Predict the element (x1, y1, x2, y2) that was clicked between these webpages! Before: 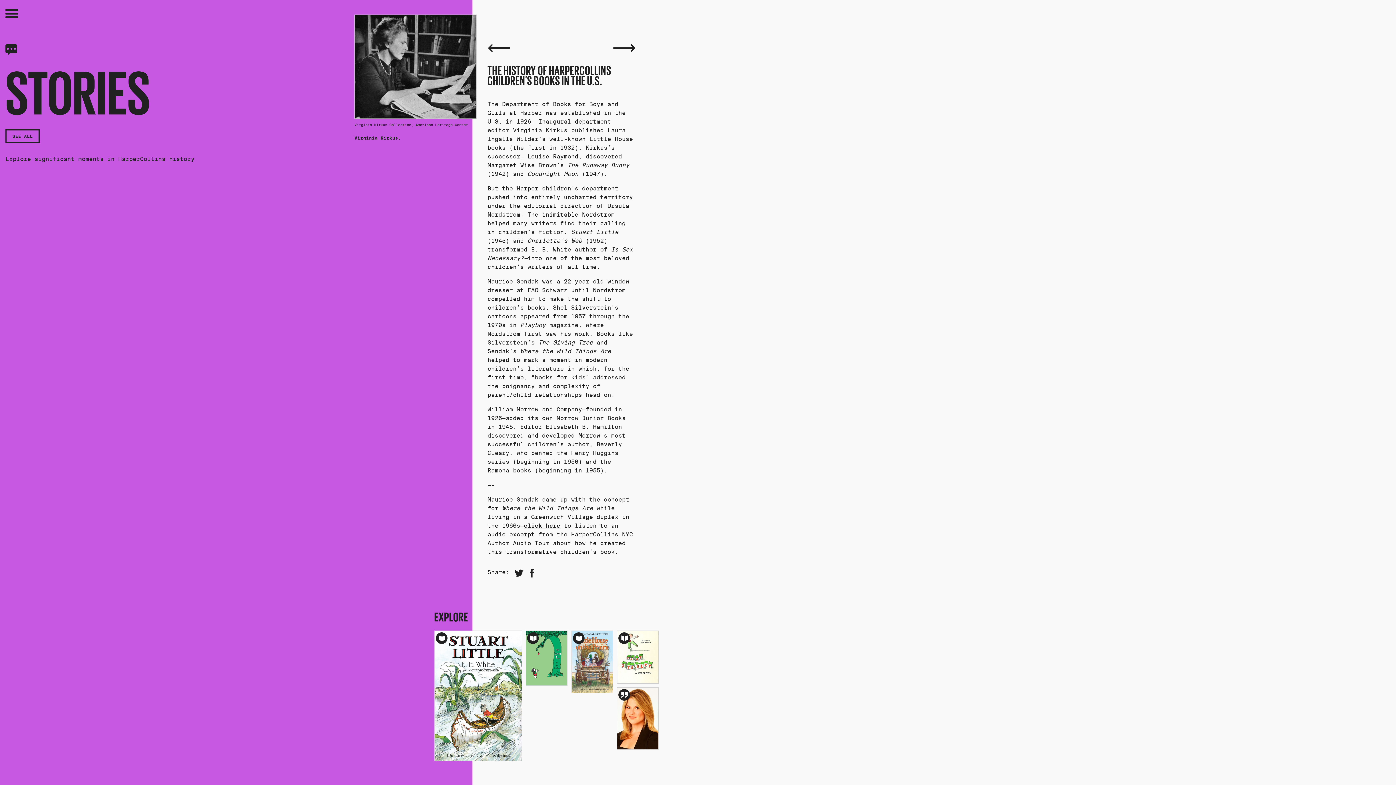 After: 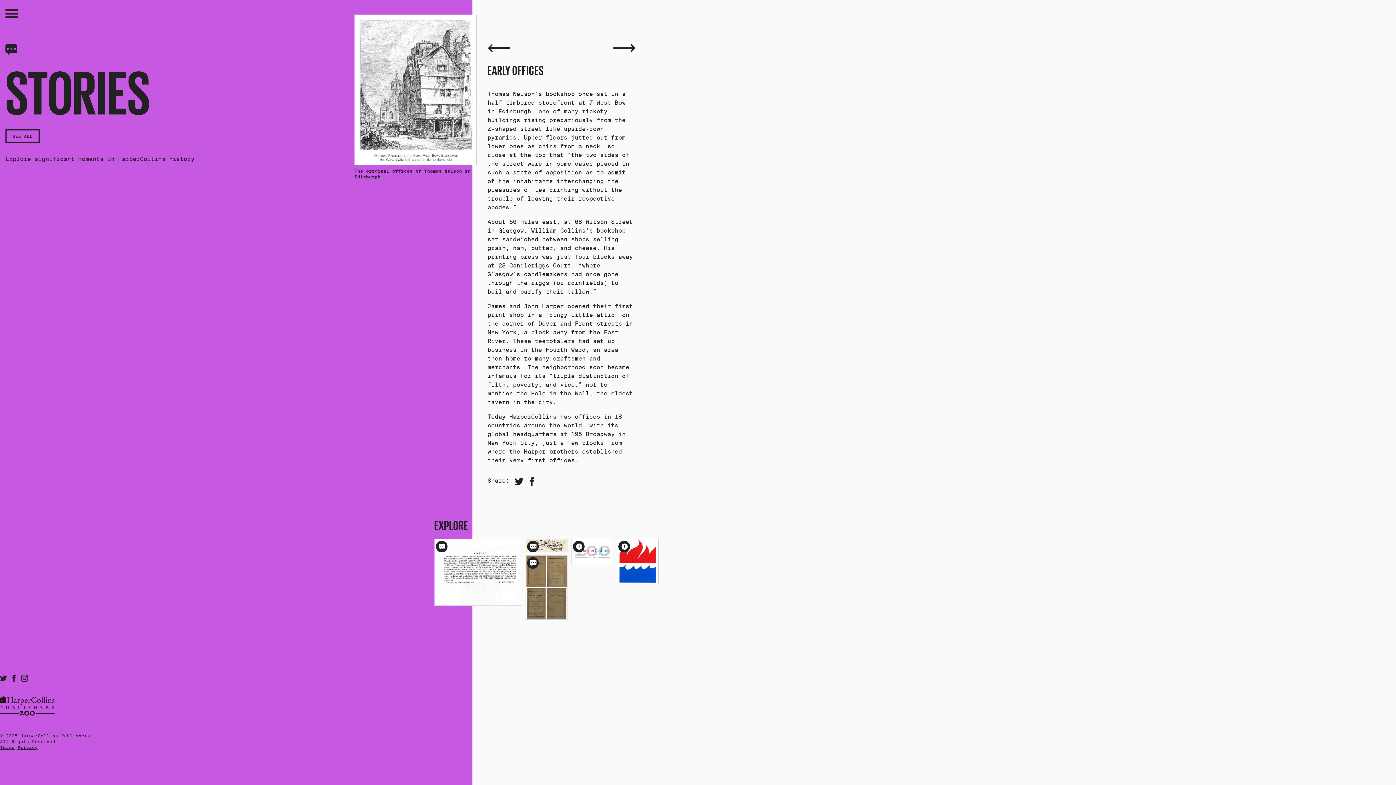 Action: bbox: (613, 43, 636, 56) label: Next